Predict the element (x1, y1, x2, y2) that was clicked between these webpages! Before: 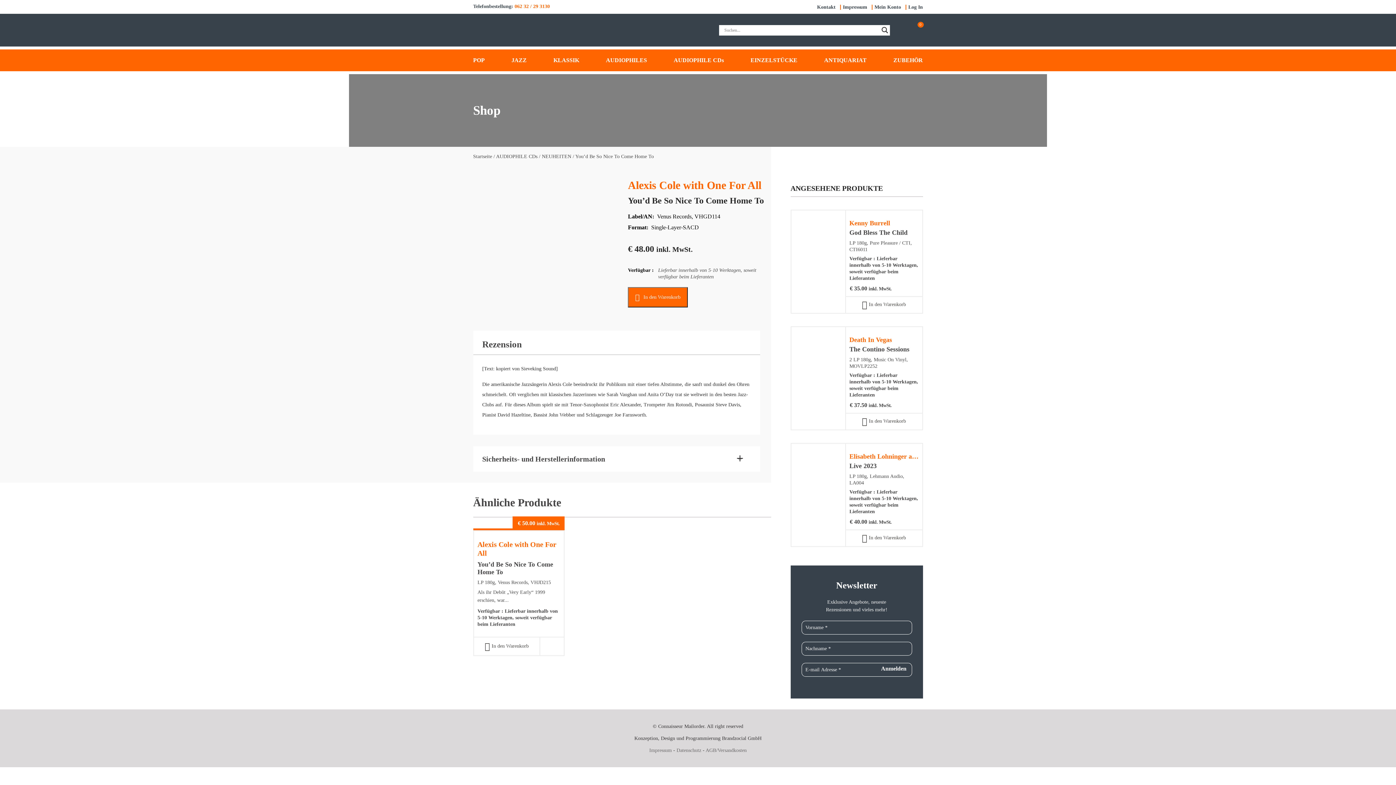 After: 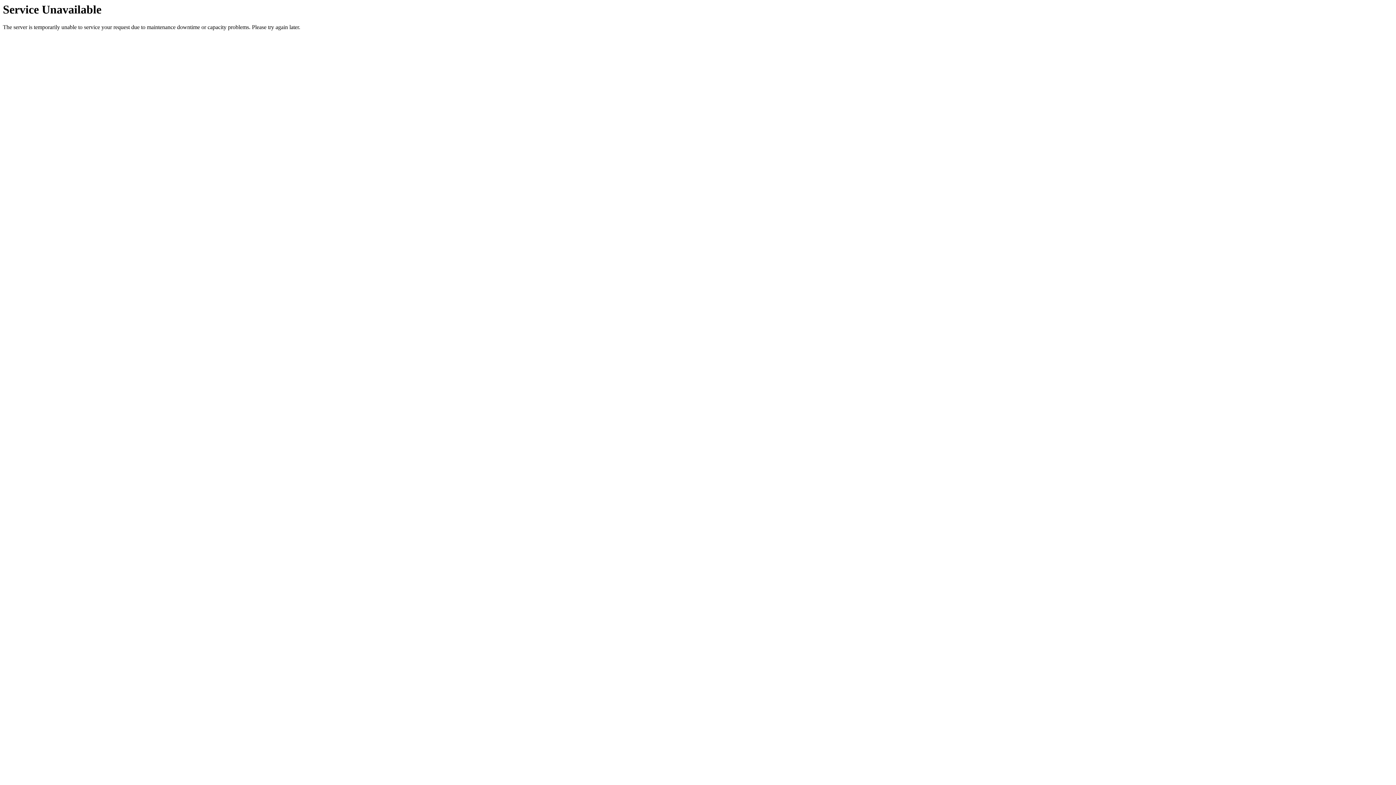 Action: bbox: (474, 637, 540, 655) label: In den Warenkorb legen: „You'd Be So Nice To Come Home To“